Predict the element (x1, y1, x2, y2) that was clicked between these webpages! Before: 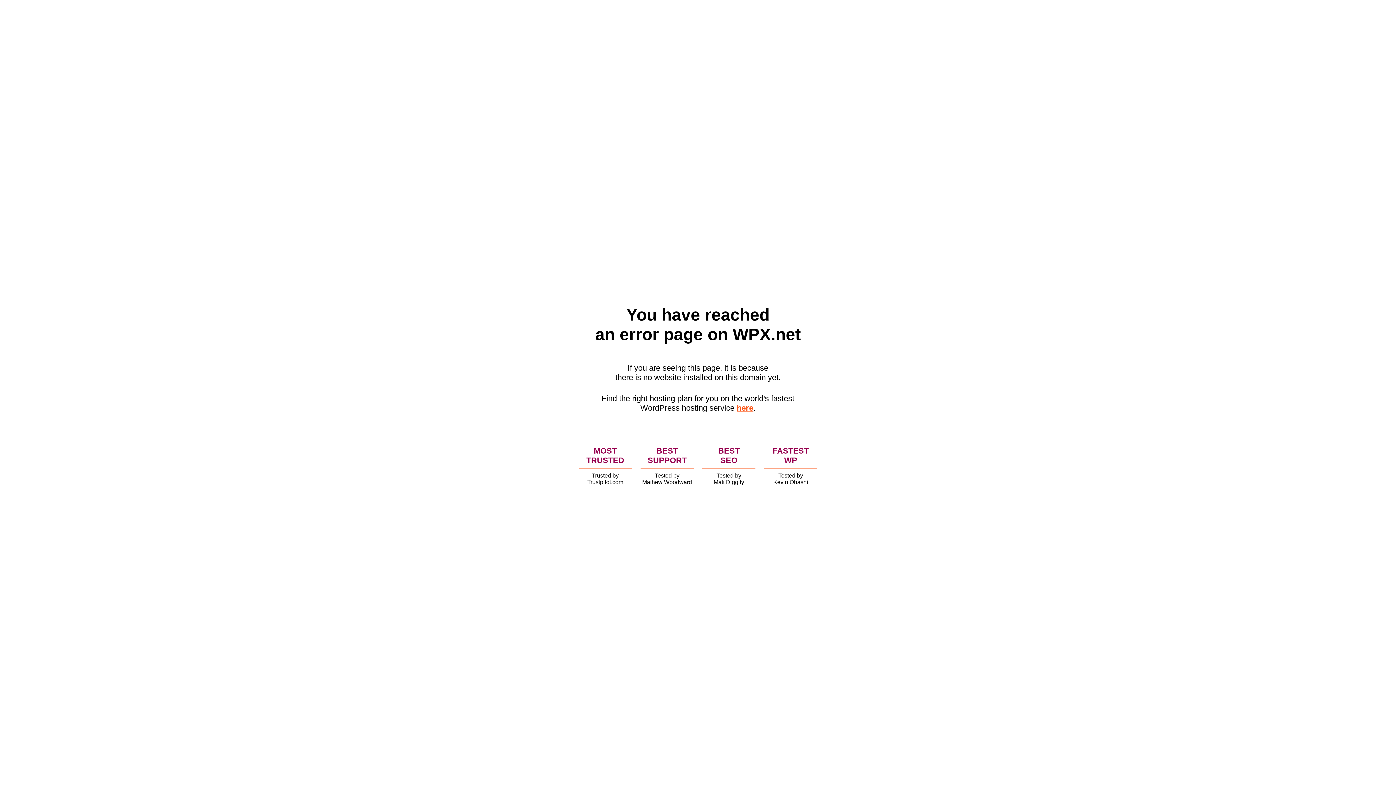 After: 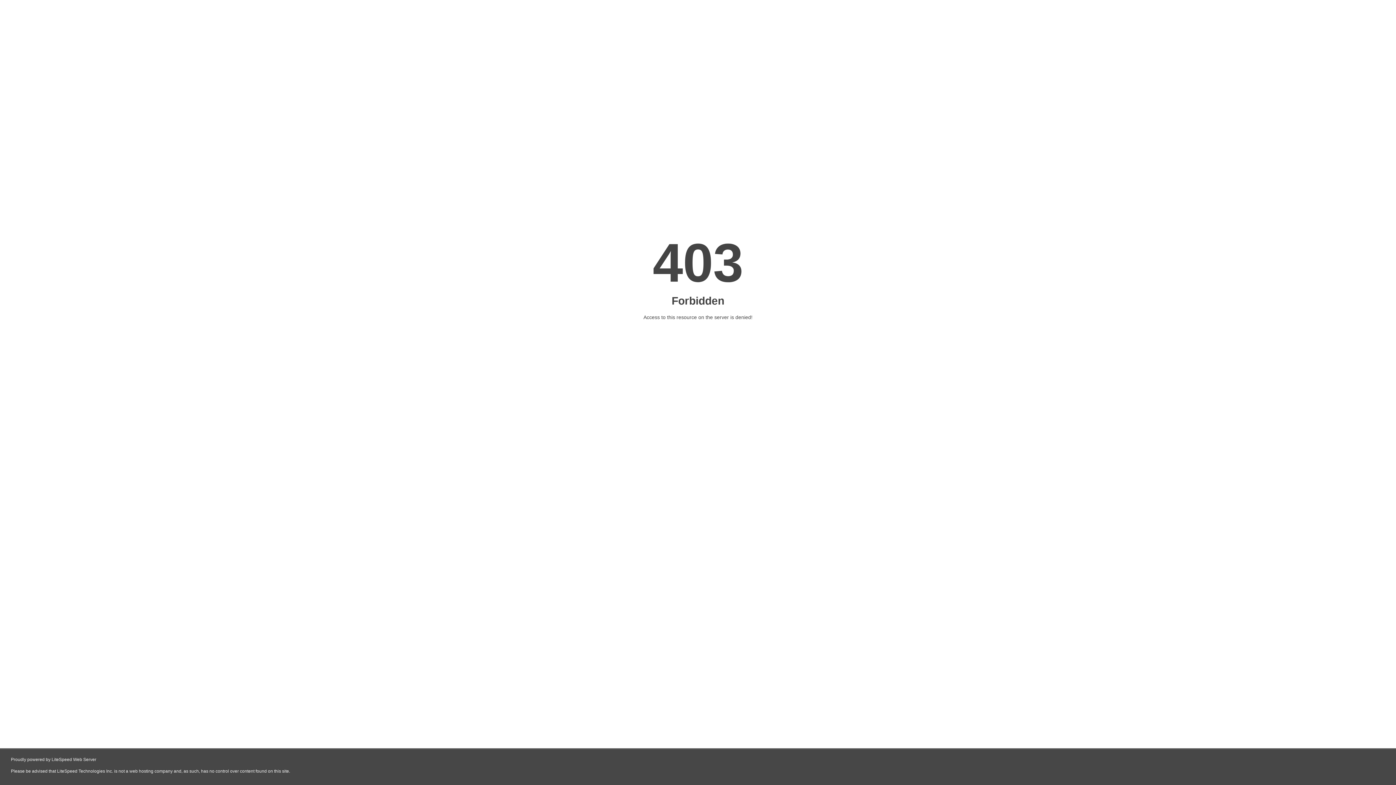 Action: bbox: (736, 403, 753, 412) label: here